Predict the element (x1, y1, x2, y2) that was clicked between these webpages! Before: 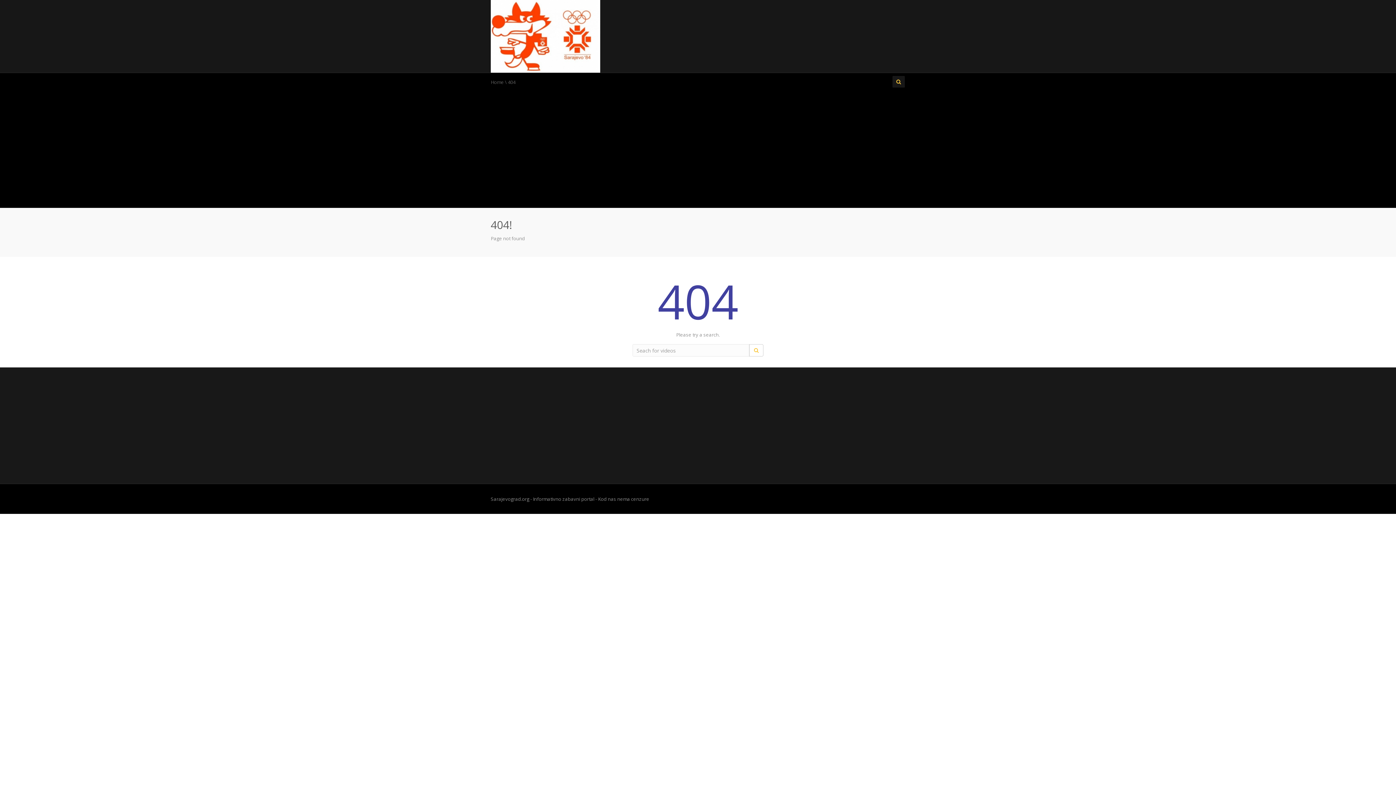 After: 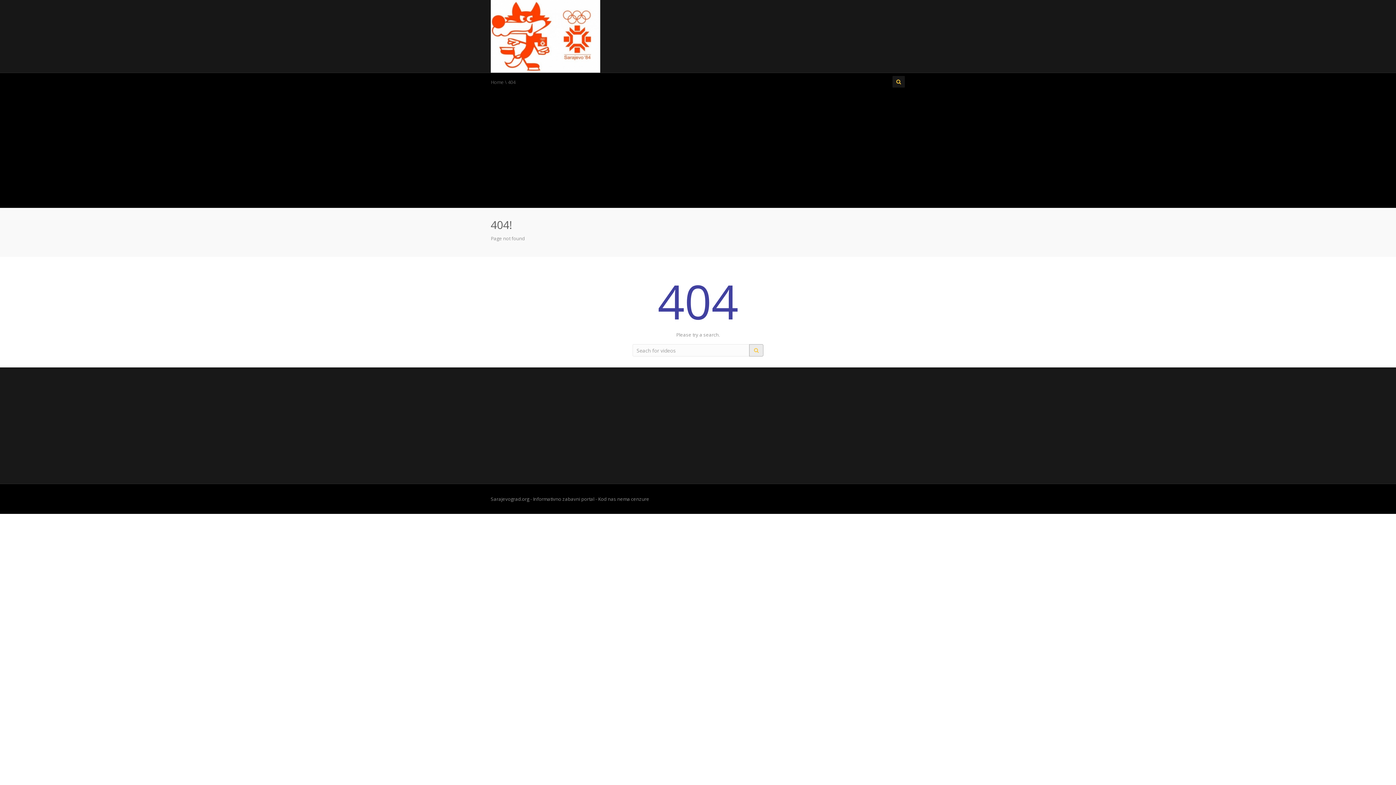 Action: bbox: (749, 344, 763, 356)